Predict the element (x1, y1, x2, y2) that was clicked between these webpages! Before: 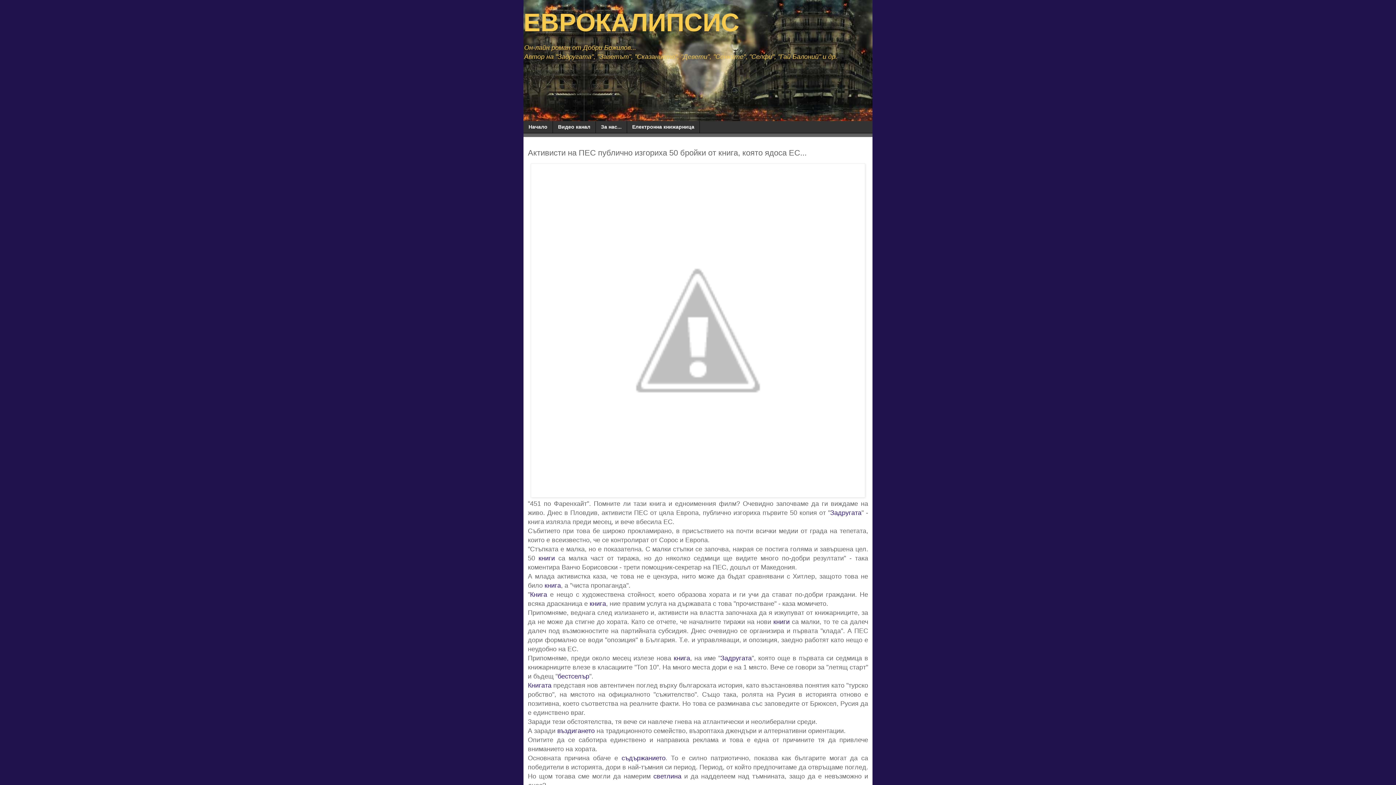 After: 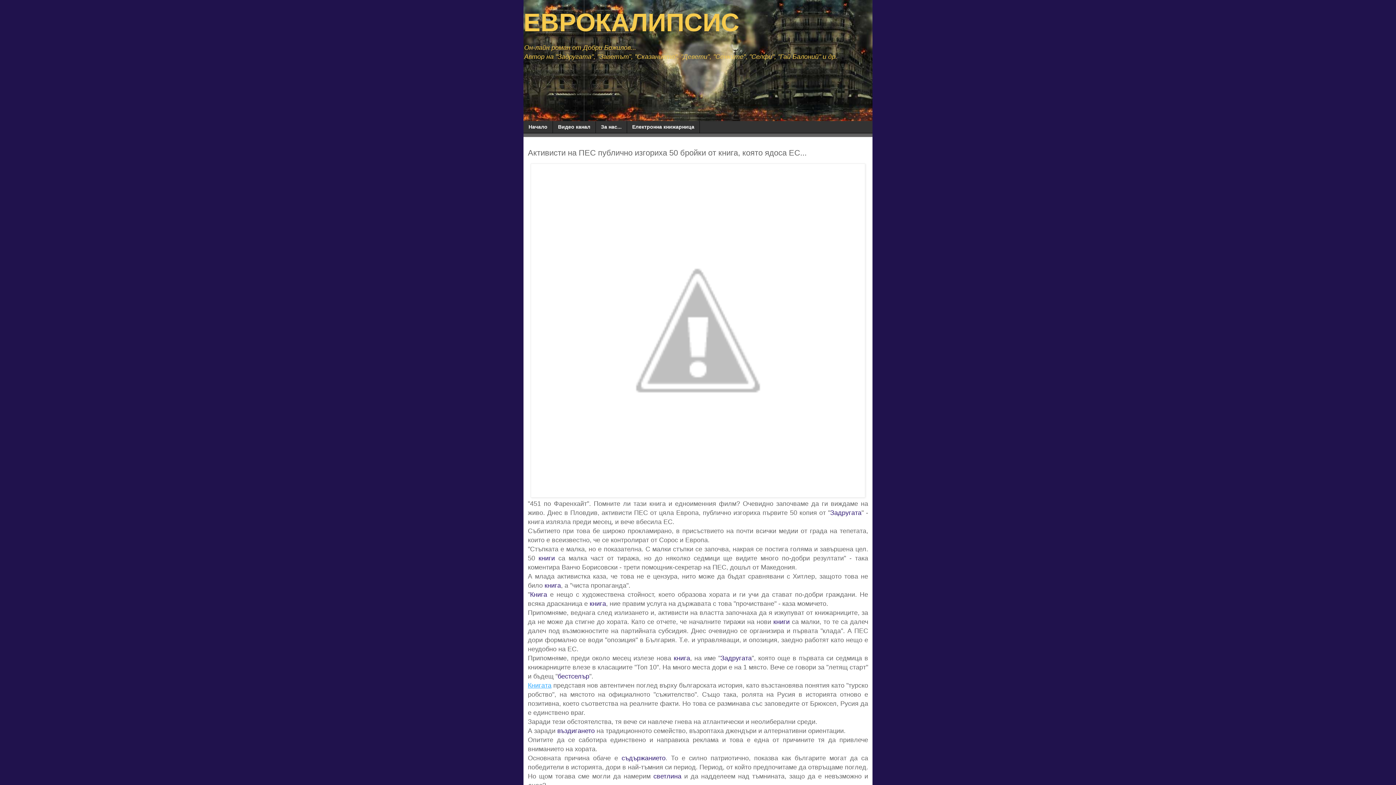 Action: bbox: (528, 682, 551, 689) label: Книгата